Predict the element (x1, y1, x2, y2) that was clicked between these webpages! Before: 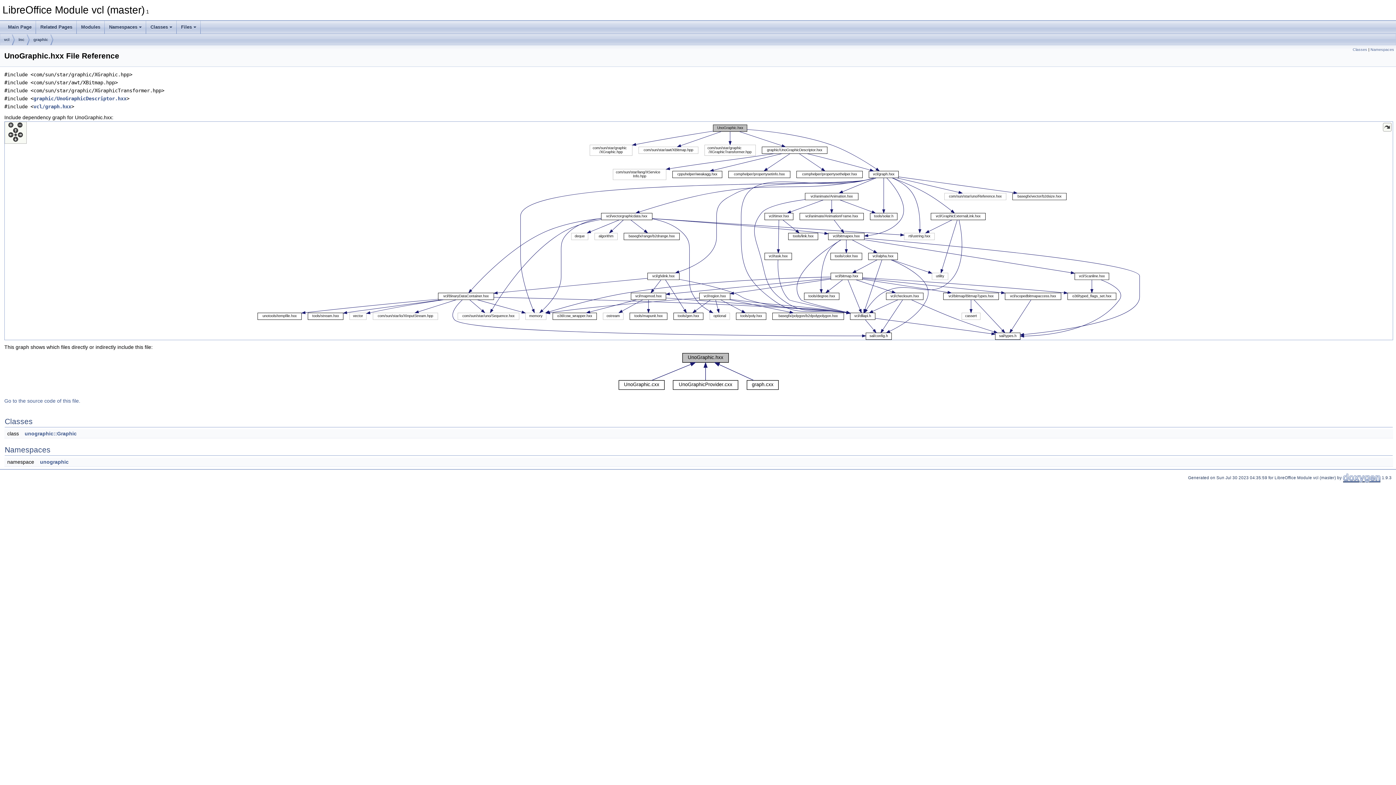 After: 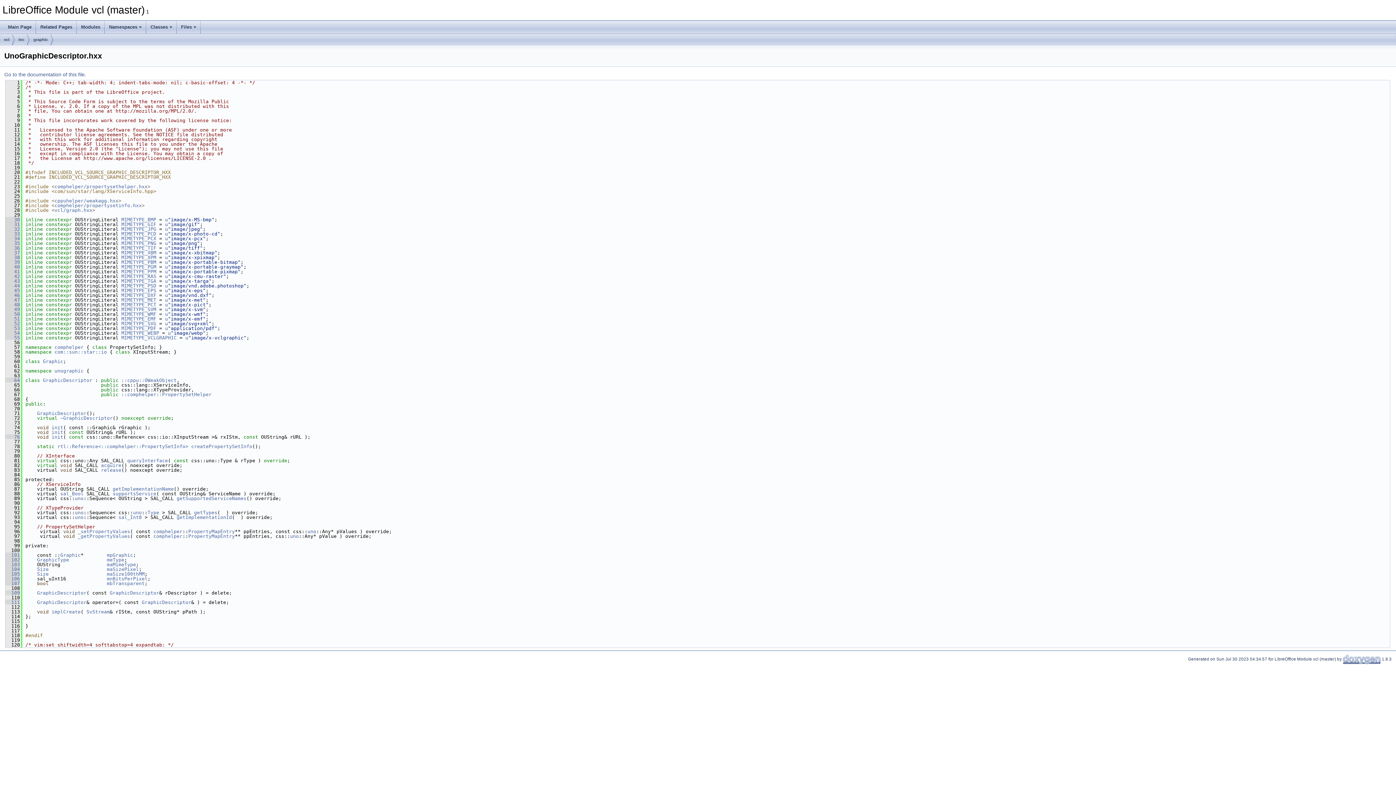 Action: bbox: (33, 95, 126, 101) label: graphic/UnoGraphicDescriptor.hxx